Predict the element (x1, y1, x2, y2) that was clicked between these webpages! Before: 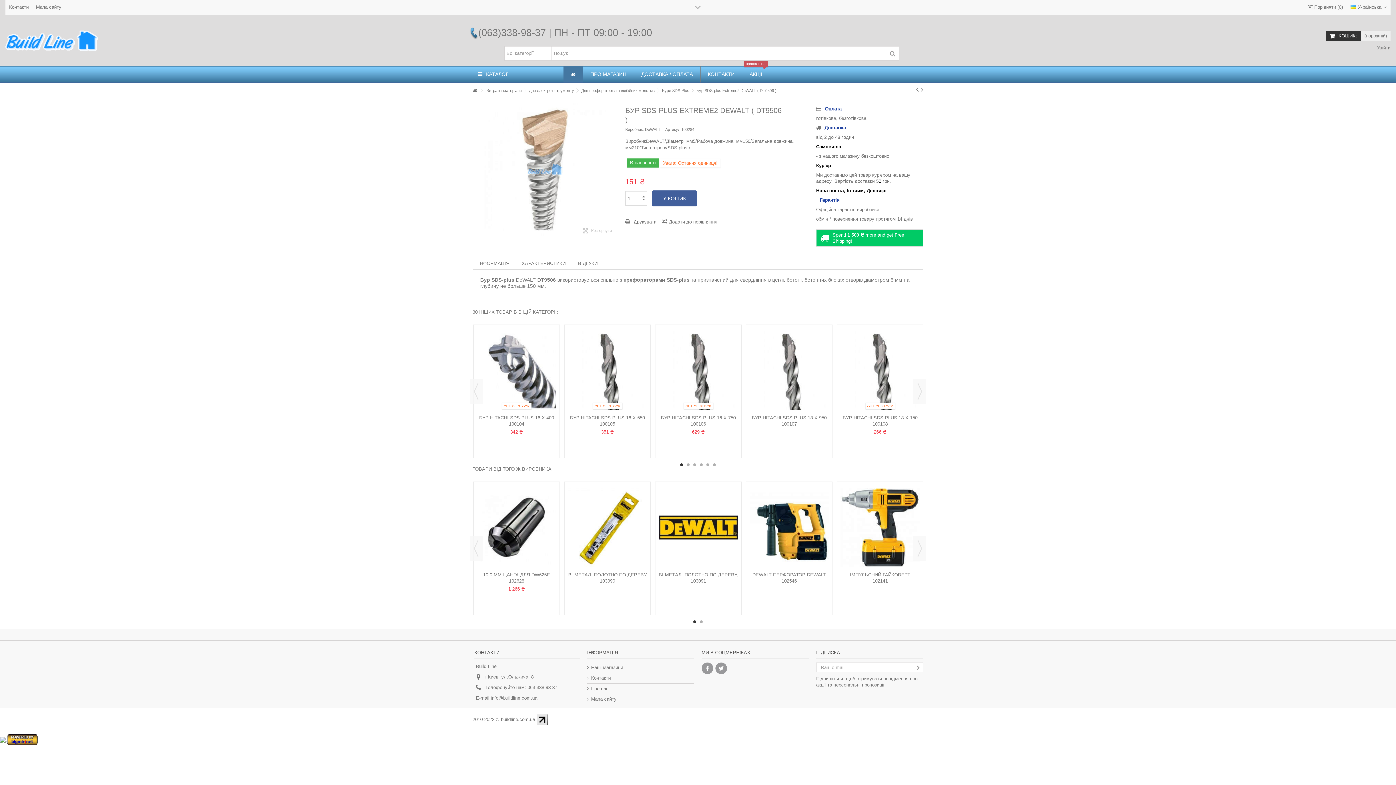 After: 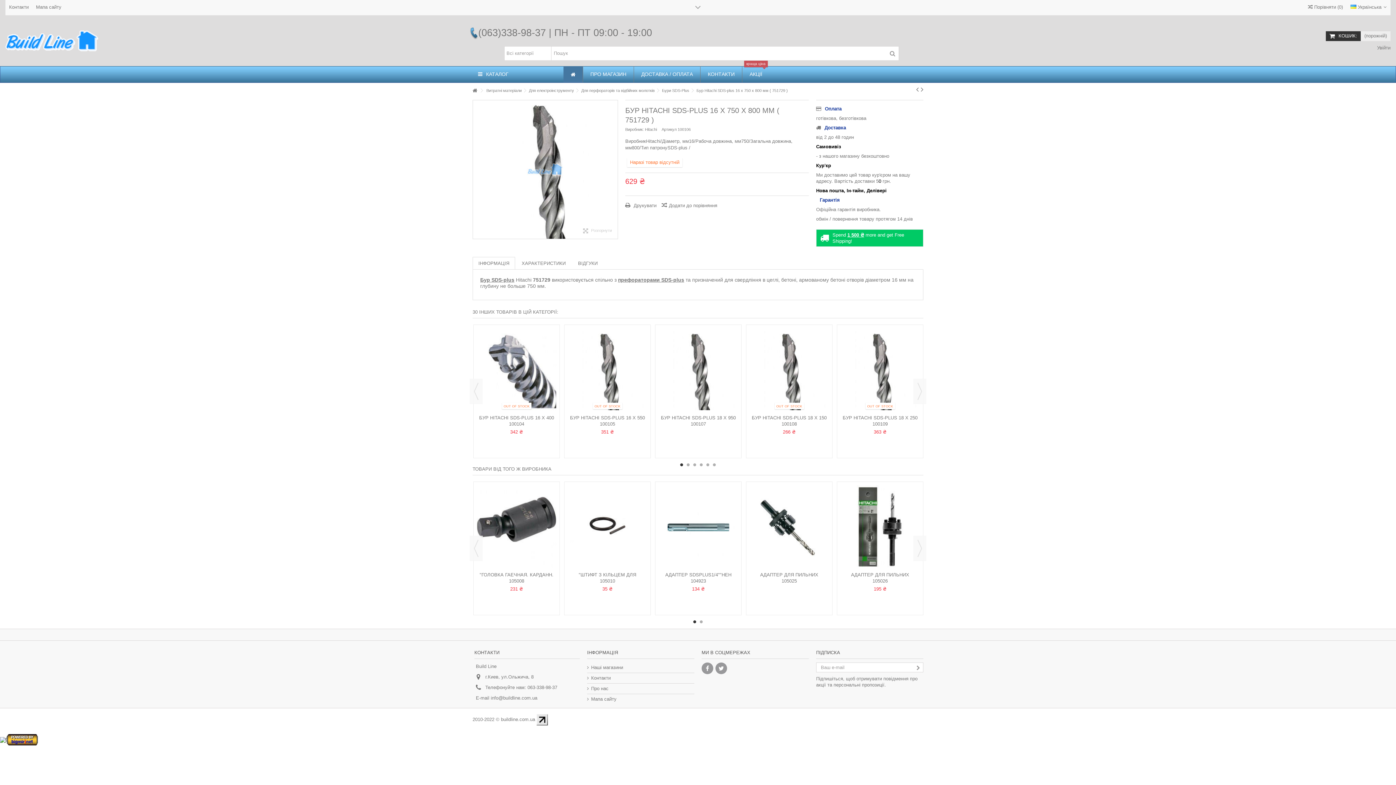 Action: bbox: (658, 328, 738, 413)